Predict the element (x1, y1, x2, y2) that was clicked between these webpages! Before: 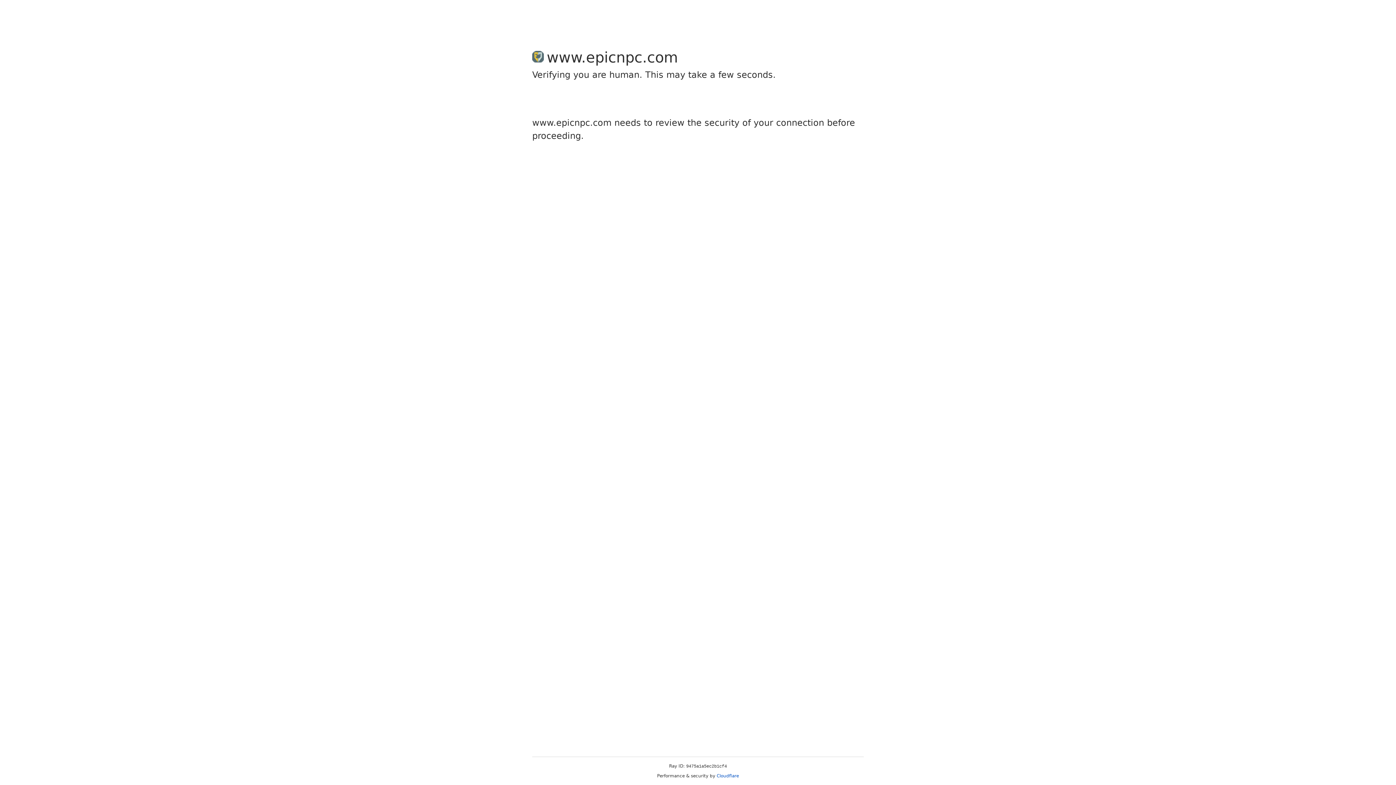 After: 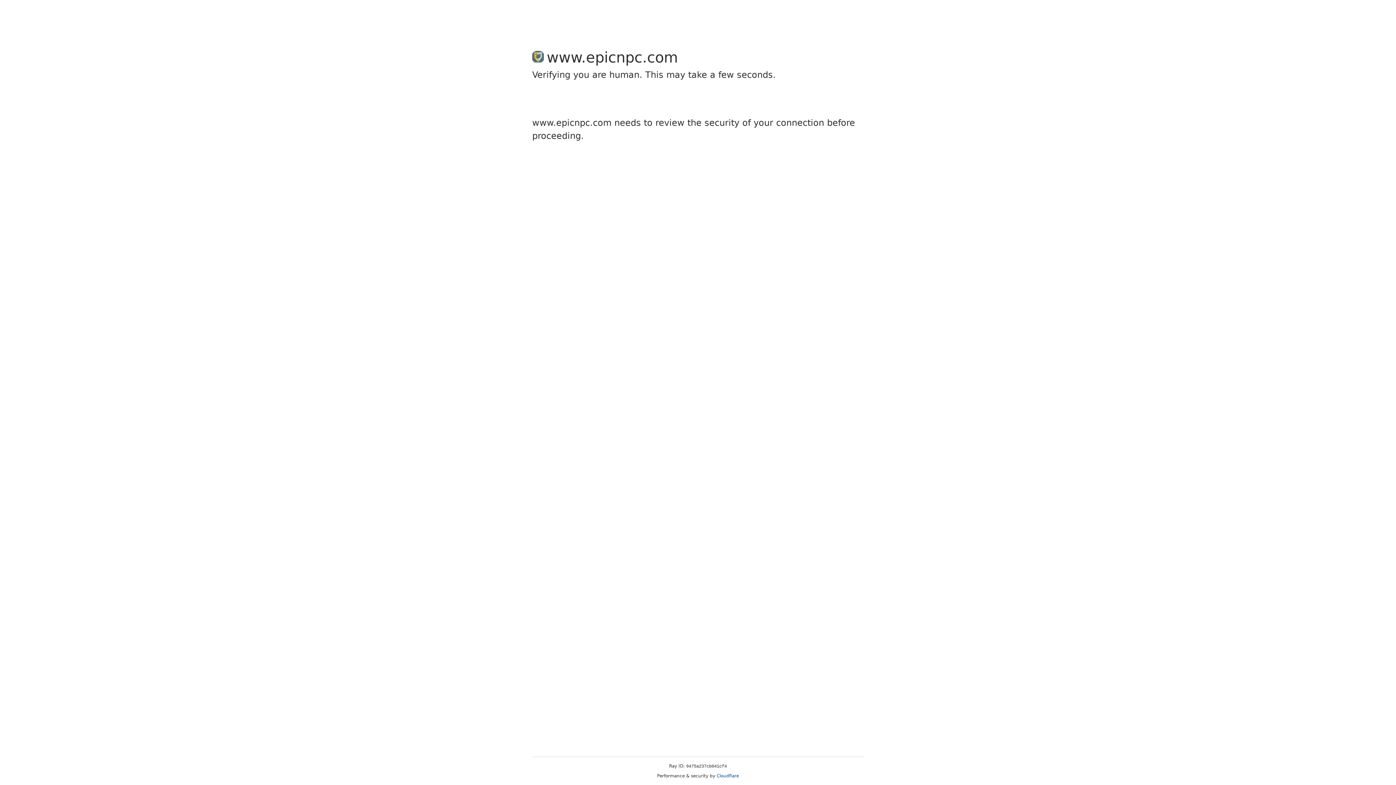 Action: label: Cloudflare bbox: (716, 773, 739, 778)